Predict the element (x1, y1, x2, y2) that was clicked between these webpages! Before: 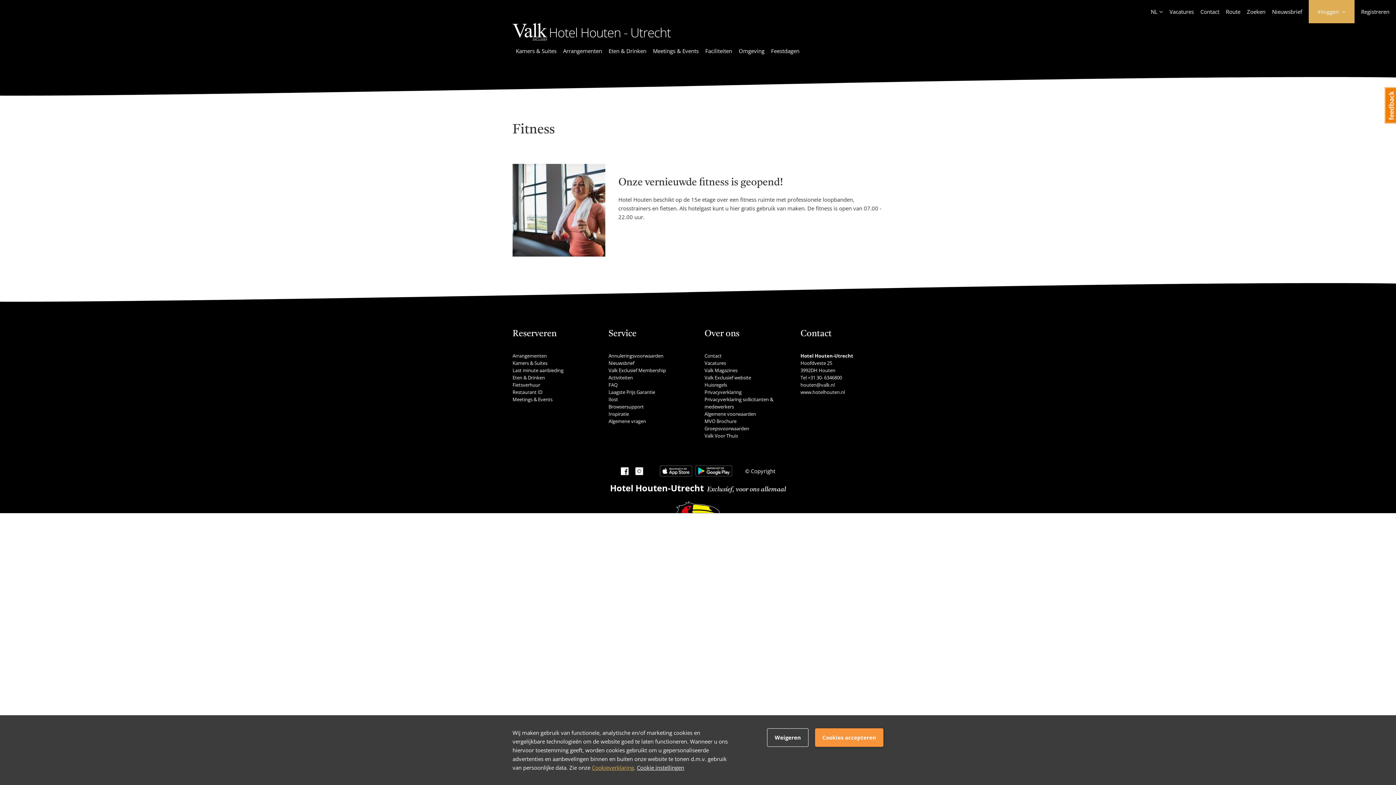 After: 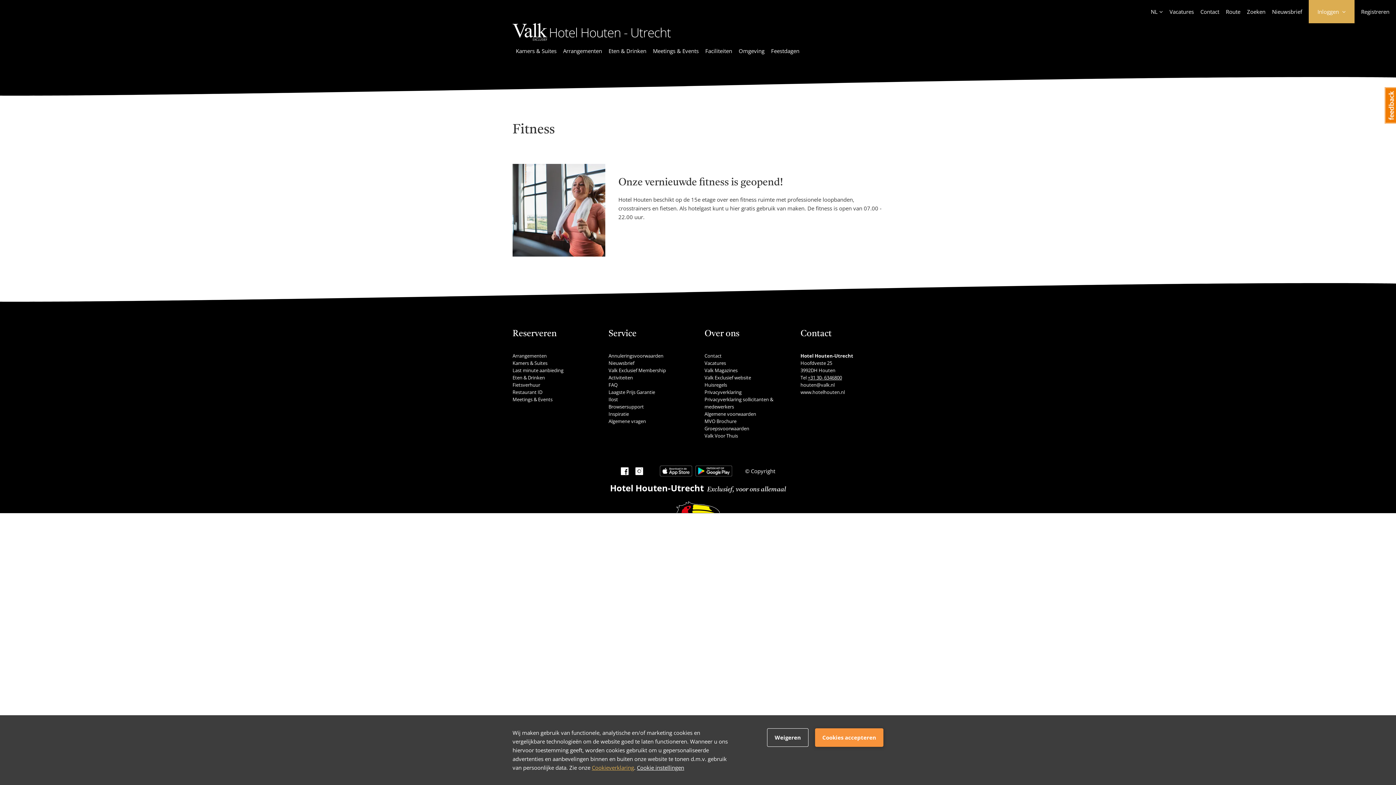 Action: bbox: (808, 374, 842, 381) label: +31 30- 6346800